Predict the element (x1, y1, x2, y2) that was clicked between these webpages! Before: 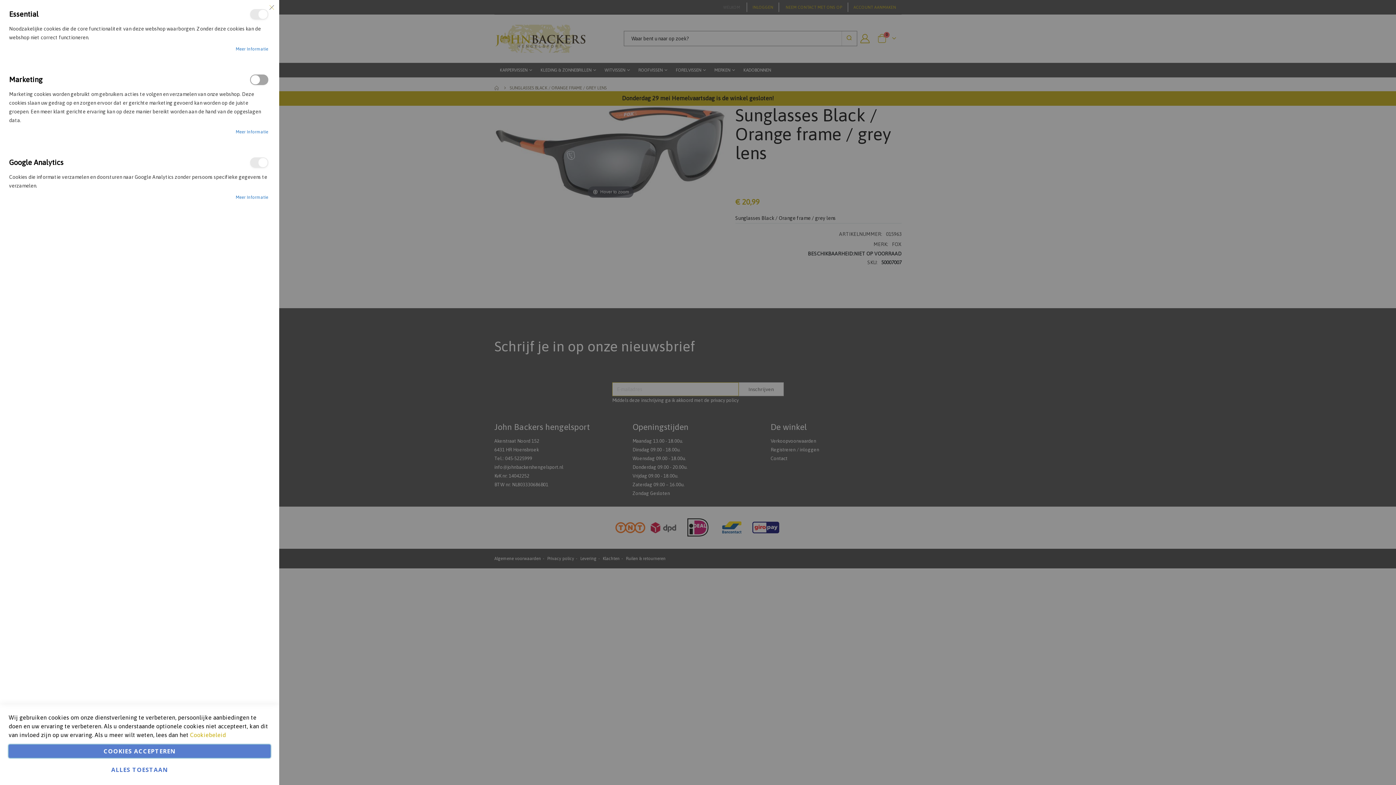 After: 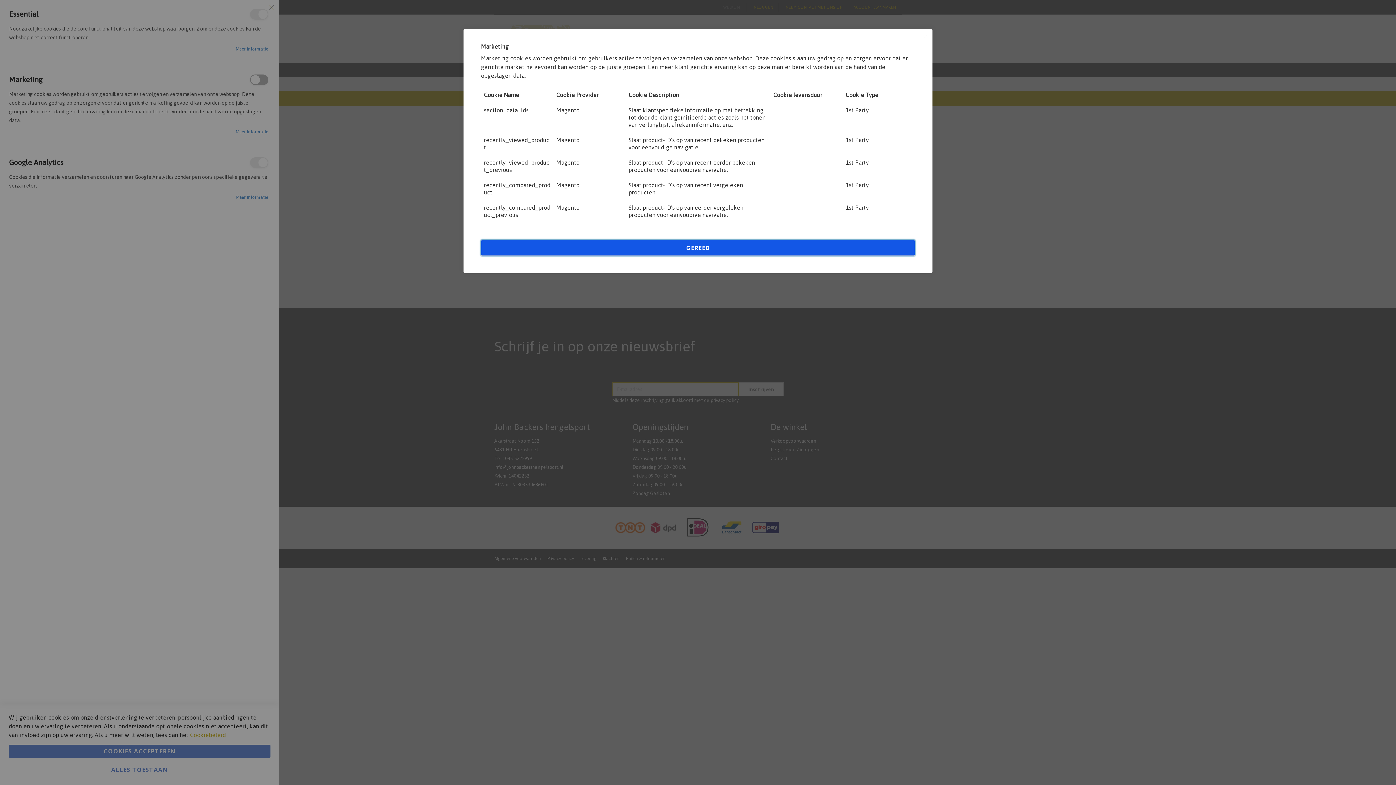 Action: label: Meer informatie bbox: (235, 128, 268, 135)